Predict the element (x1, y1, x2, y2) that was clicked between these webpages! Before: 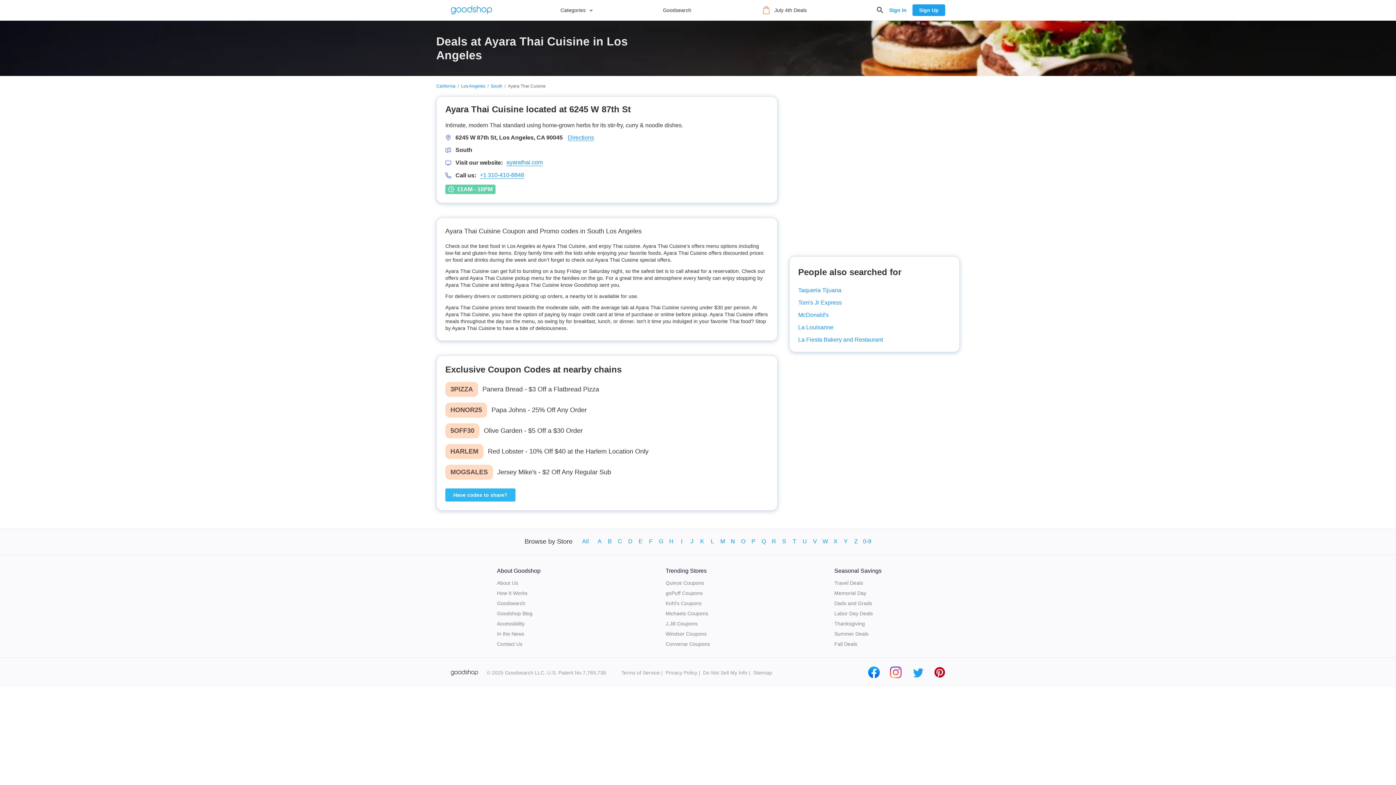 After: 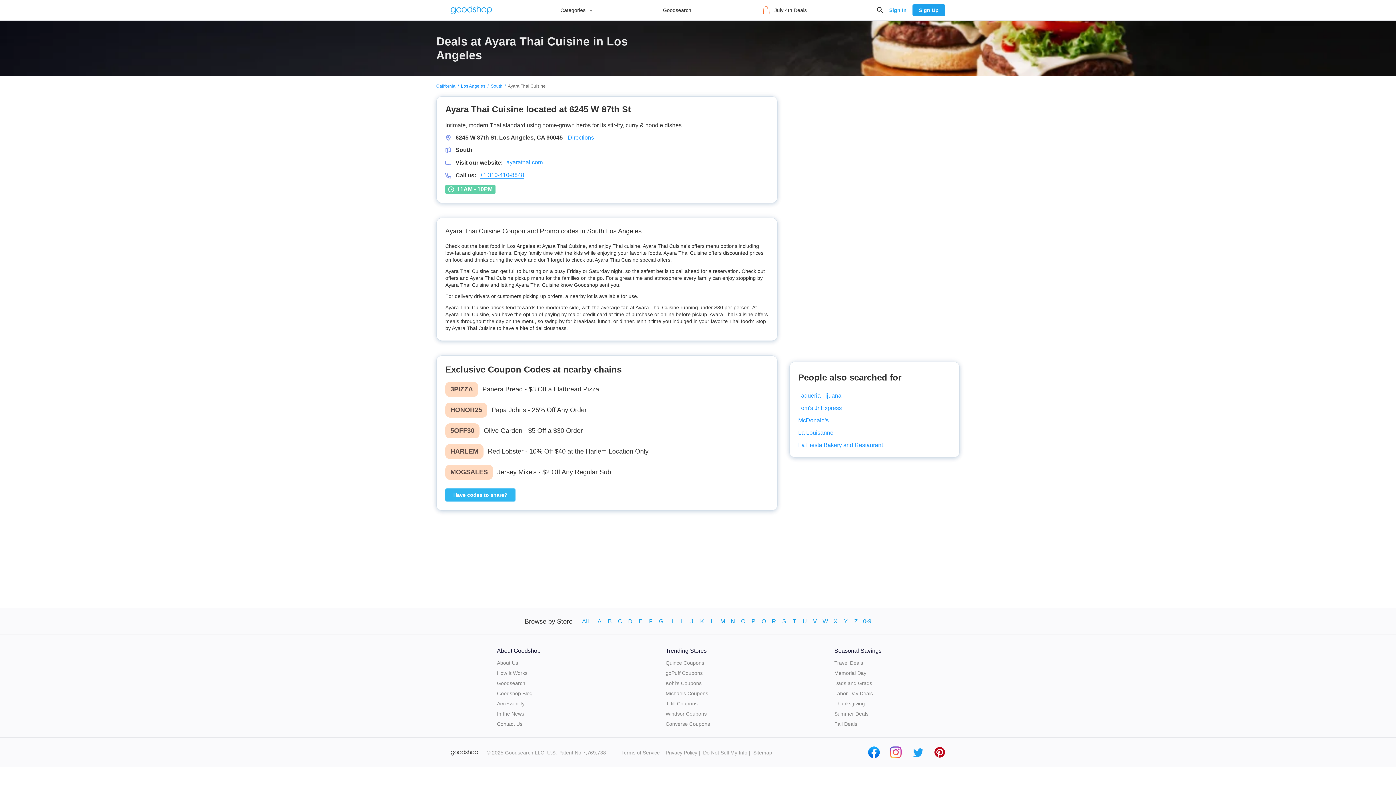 Action: bbox: (480, 172, 524, 178) label: +1 310-410-8848